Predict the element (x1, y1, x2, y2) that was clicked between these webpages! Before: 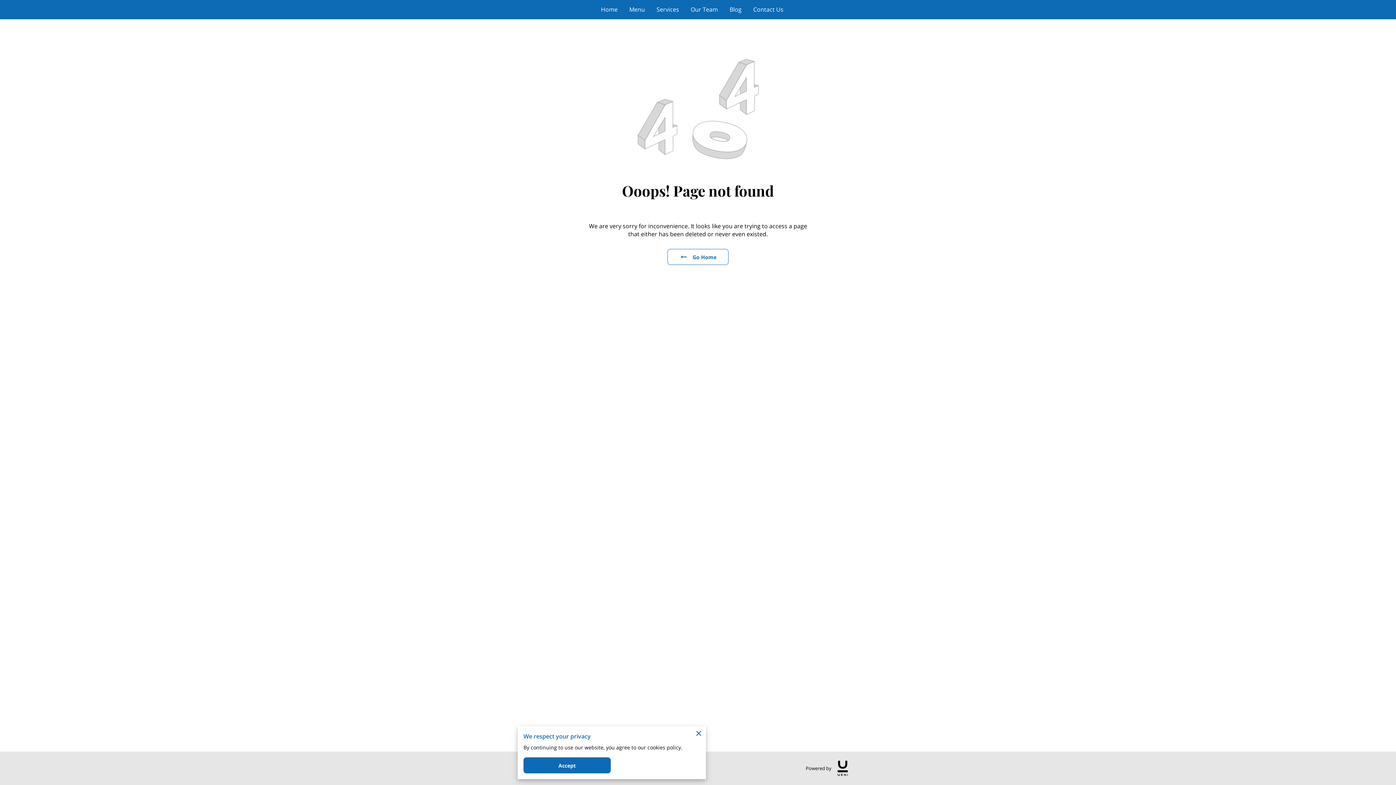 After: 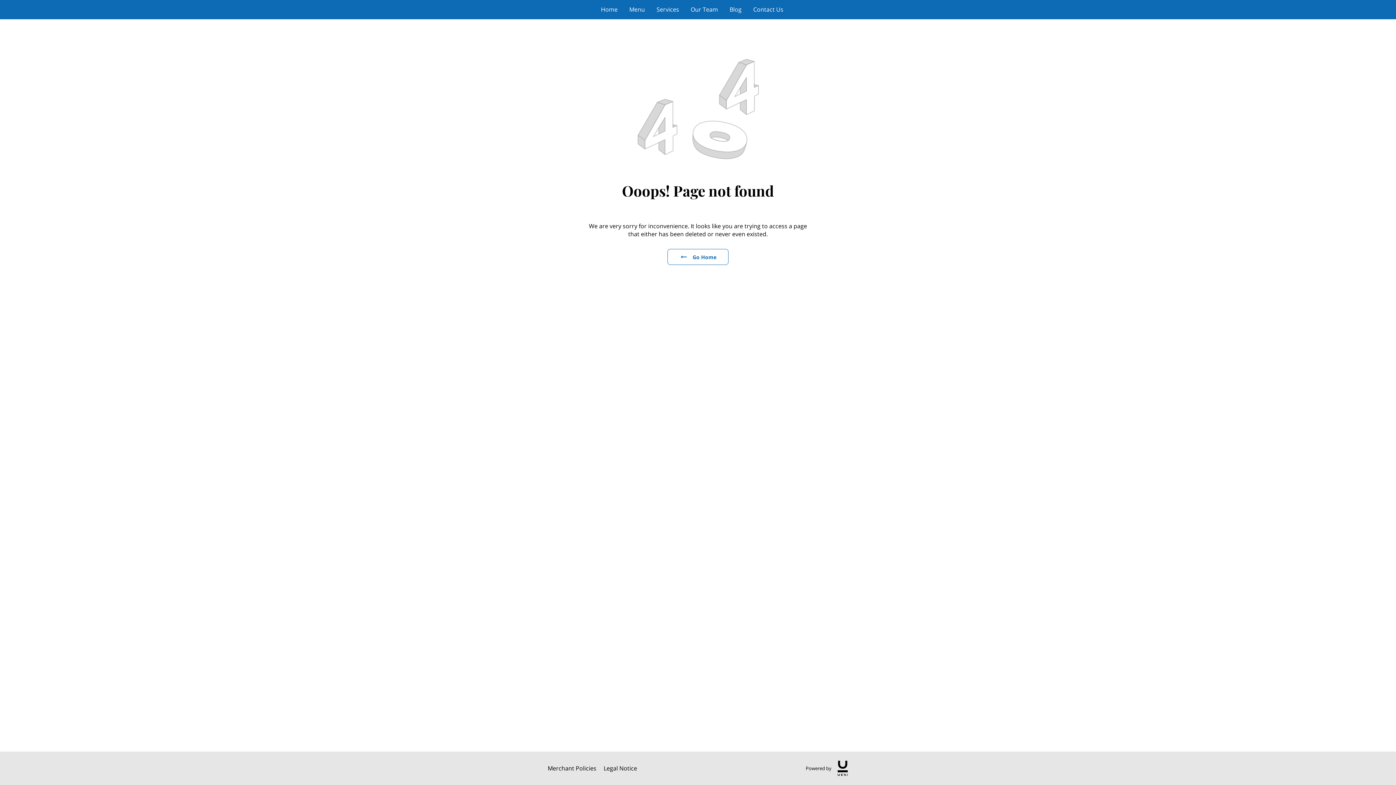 Action: bbox: (691, 726, 706, 741)